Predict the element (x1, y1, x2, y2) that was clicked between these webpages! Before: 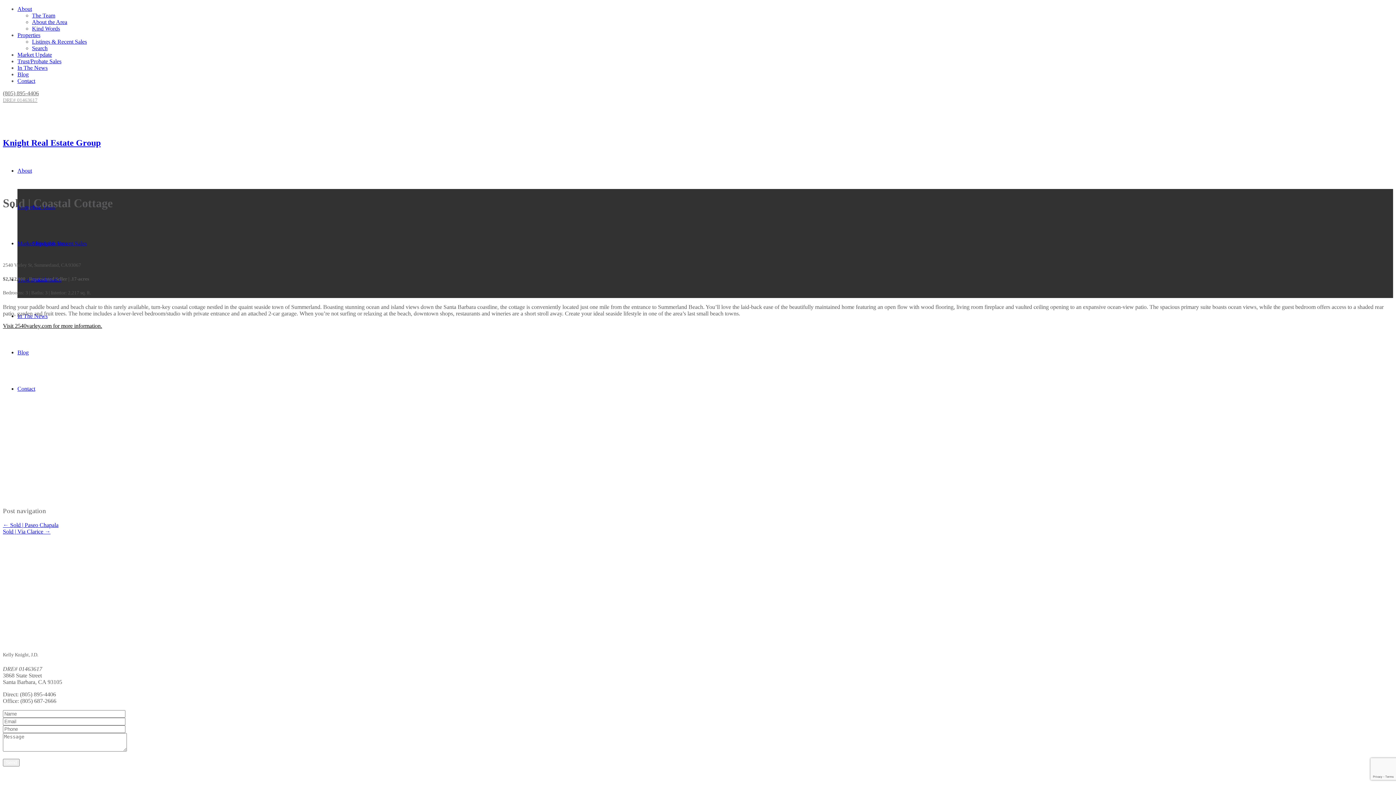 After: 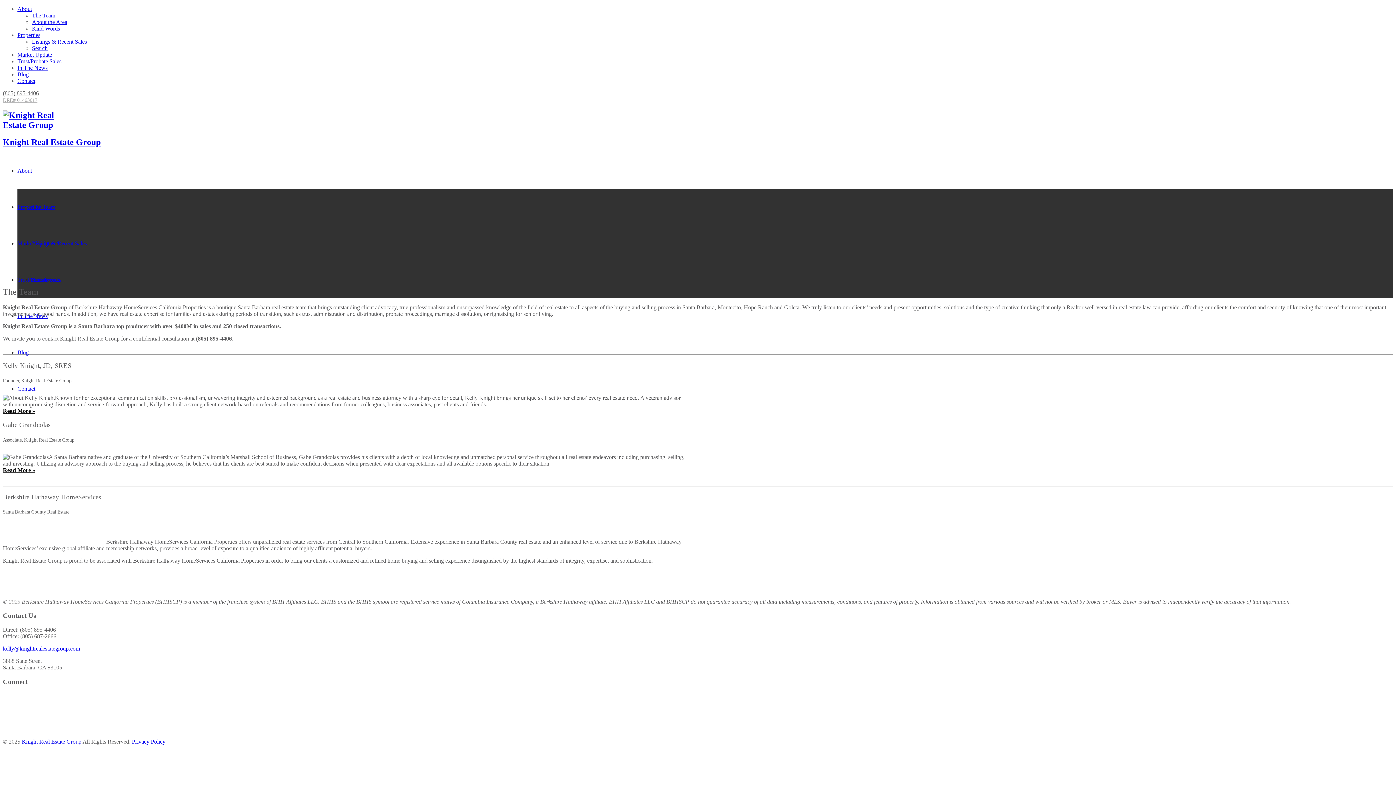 Action: bbox: (32, 12, 55, 18) label: The Team